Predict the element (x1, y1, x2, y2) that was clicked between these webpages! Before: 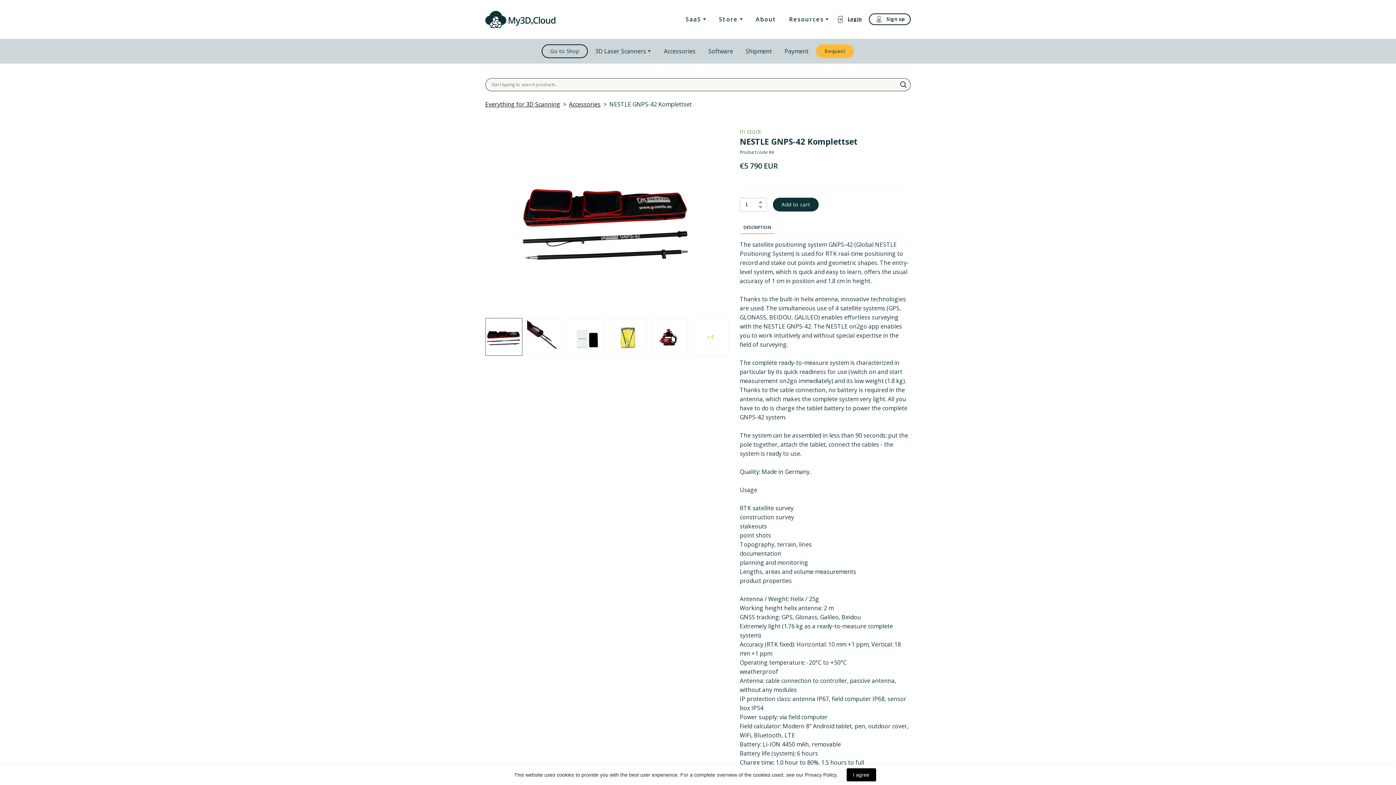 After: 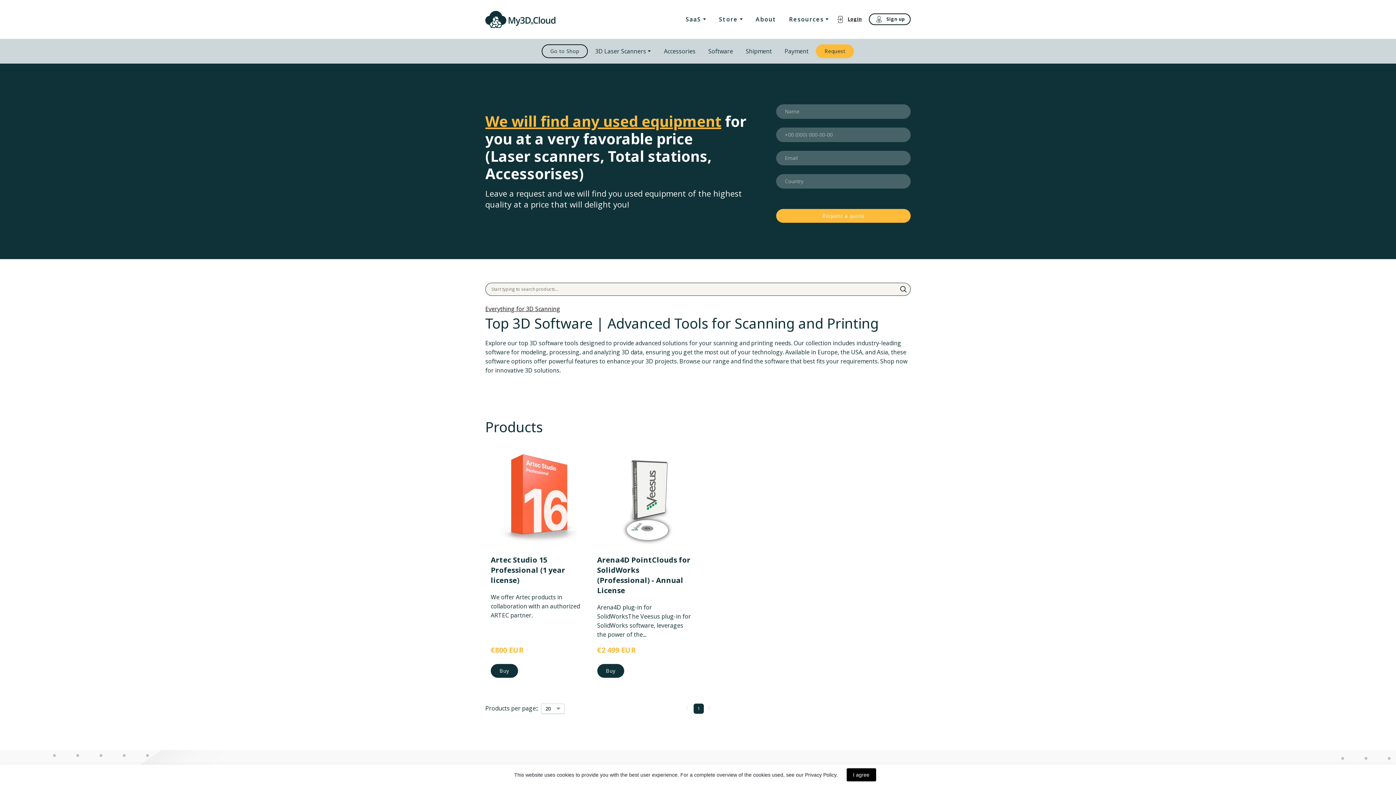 Action: label: Software bbox: (708, 47, 733, 55)